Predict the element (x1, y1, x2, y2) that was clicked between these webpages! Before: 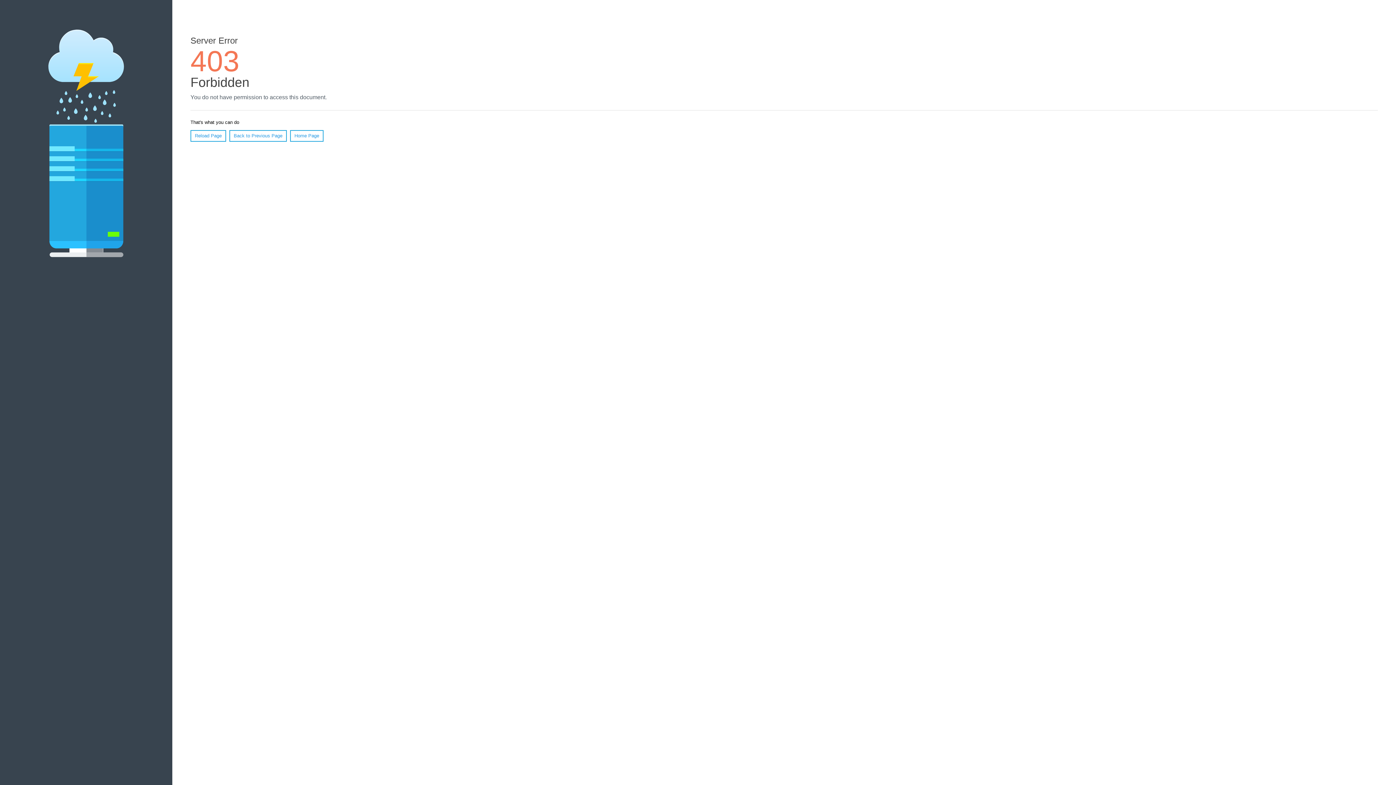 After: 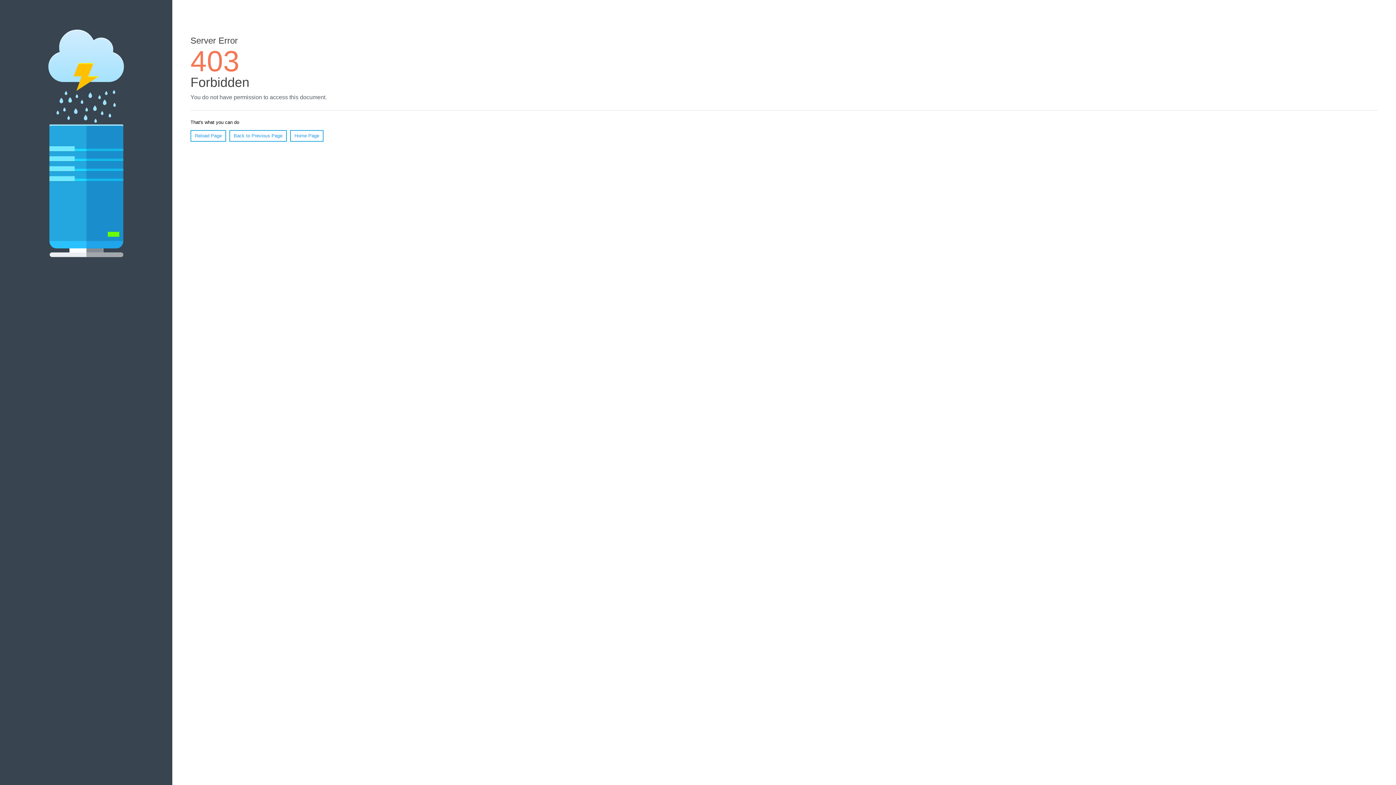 Action: bbox: (290, 130, 323, 141) label: Home Page